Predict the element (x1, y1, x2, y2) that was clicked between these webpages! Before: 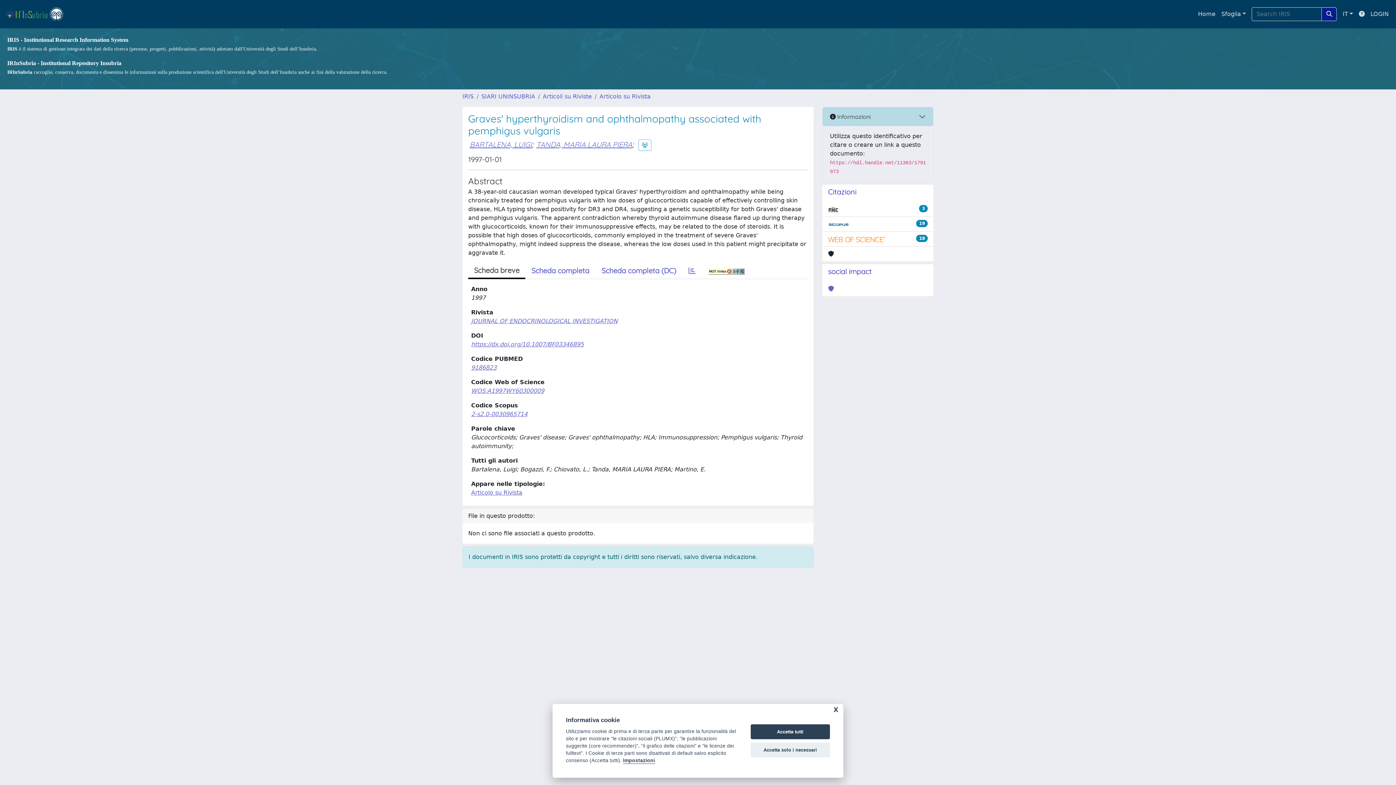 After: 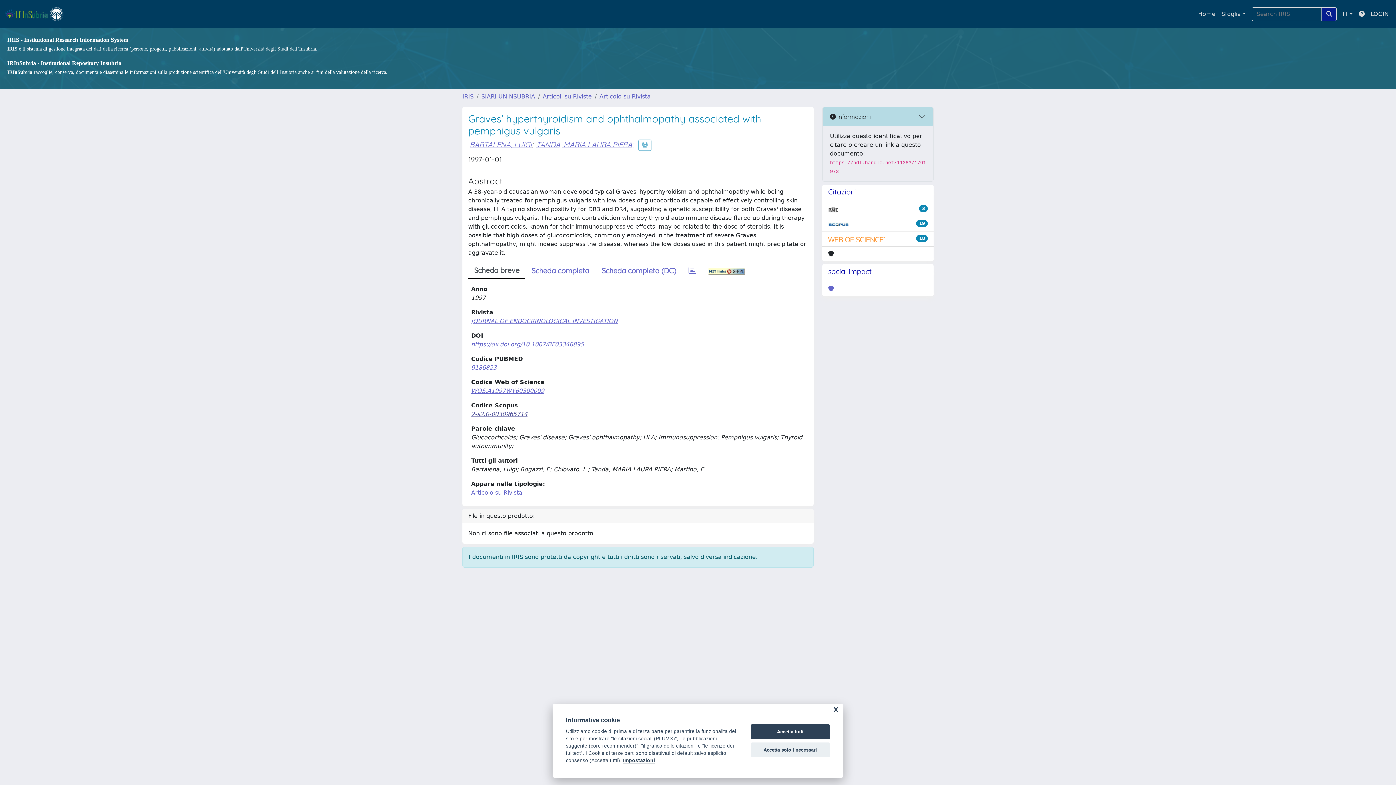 Action: label: 2-s2.0-0030965714 bbox: (471, 410, 527, 417)